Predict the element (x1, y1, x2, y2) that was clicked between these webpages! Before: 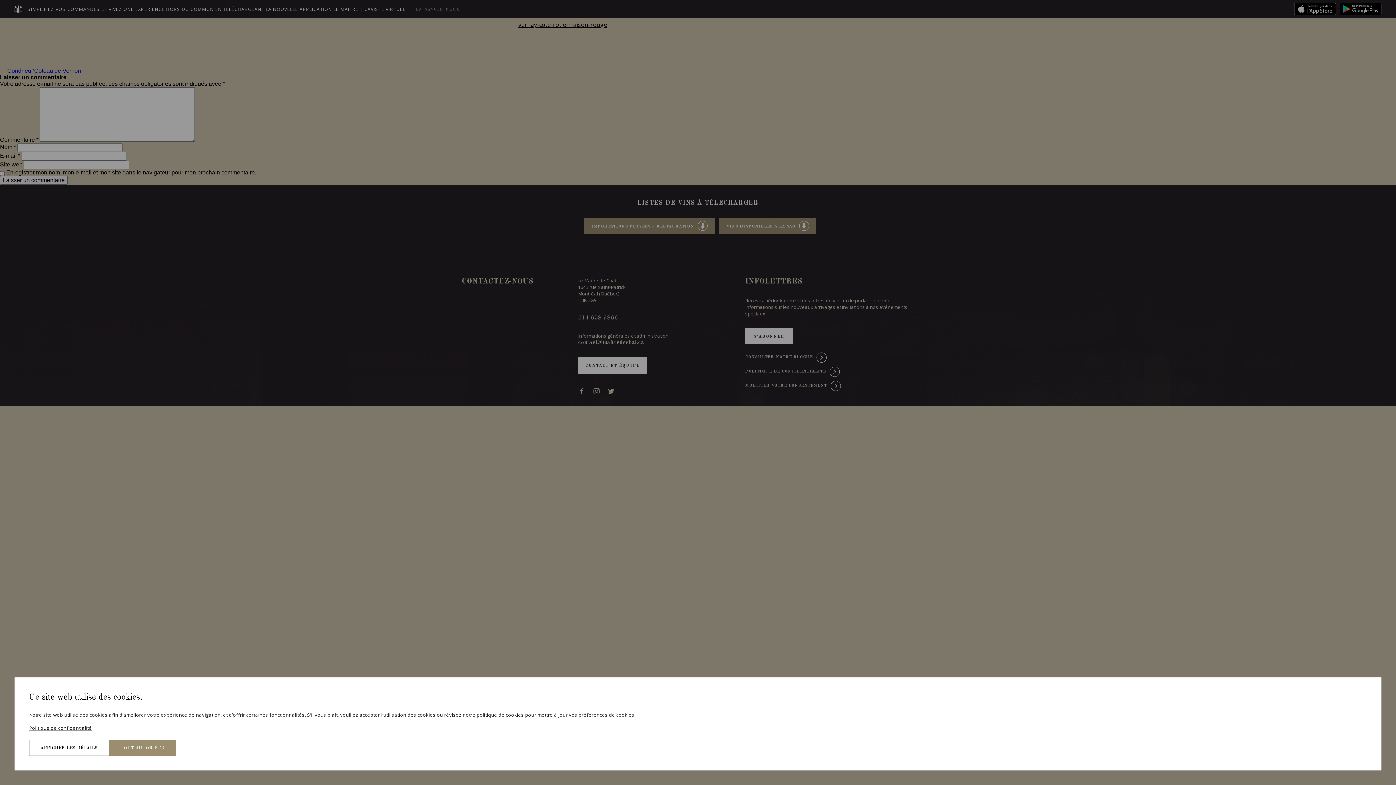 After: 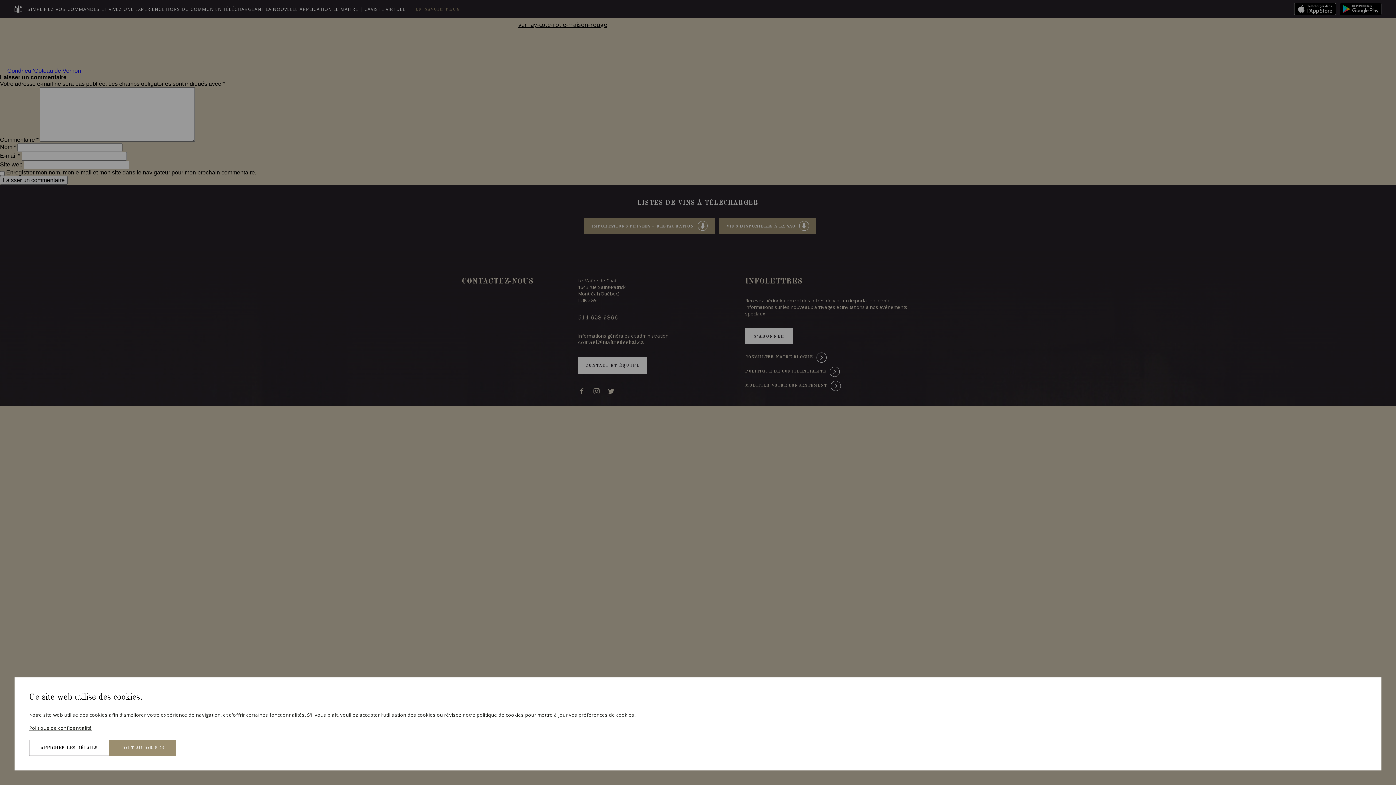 Action: label: Politique de confidentialité bbox: (29, 725, 91, 731)